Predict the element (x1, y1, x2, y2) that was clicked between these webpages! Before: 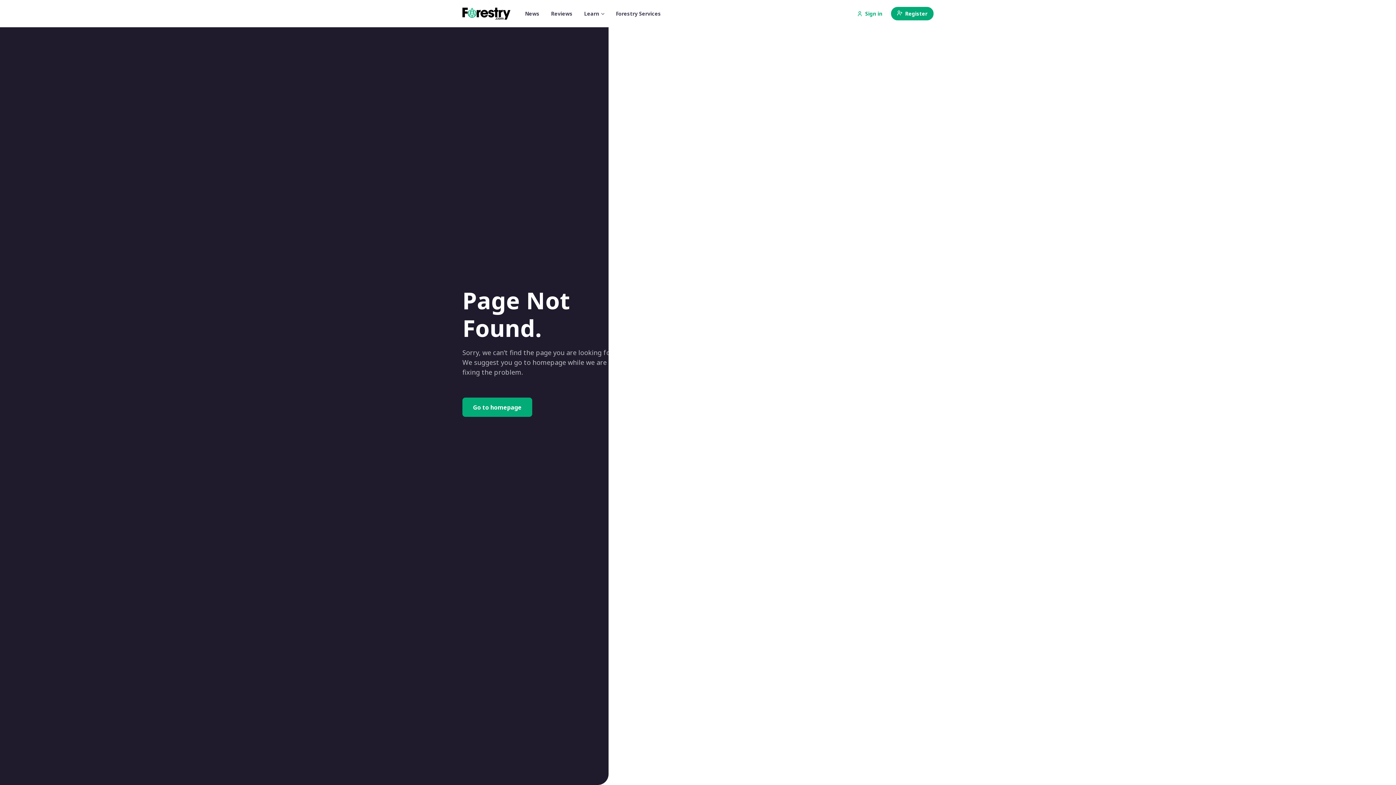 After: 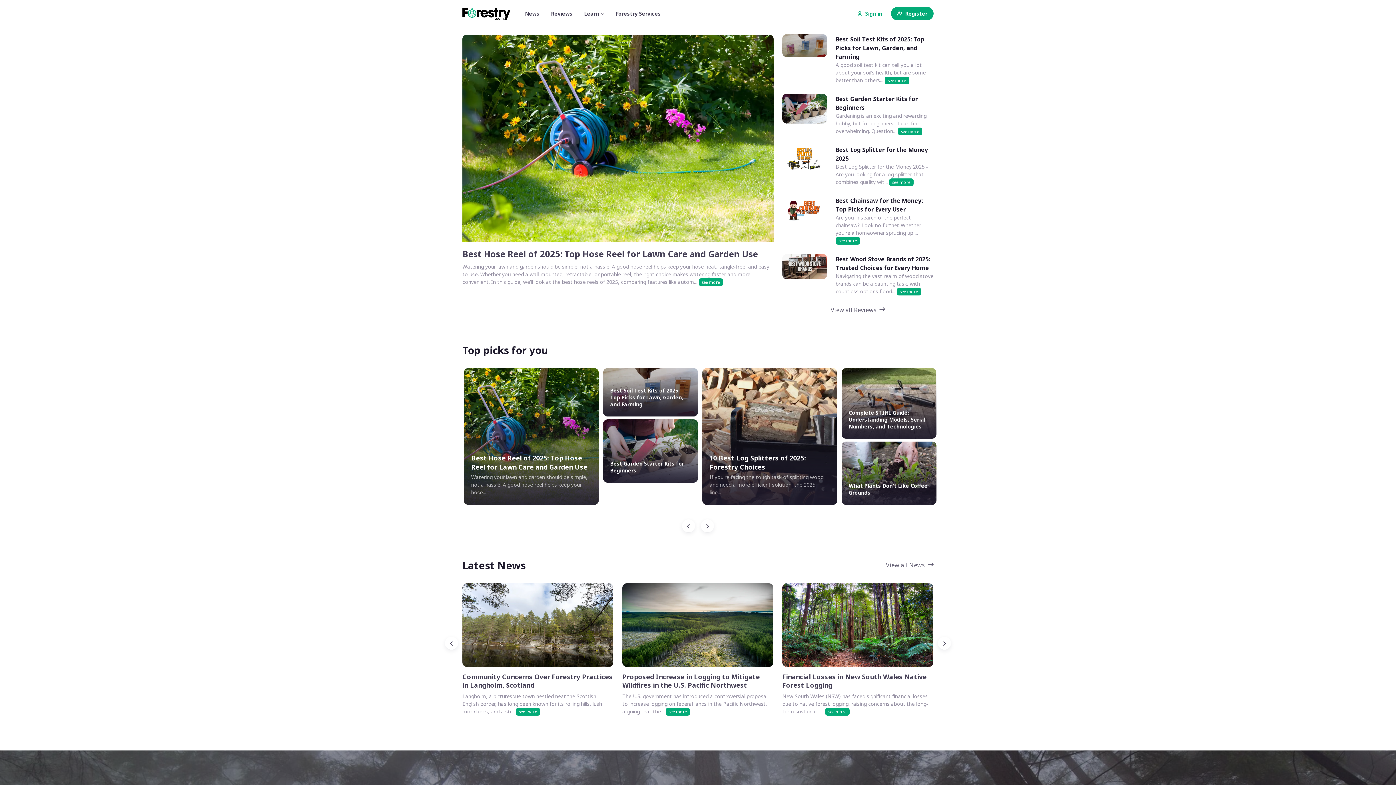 Action: label: Go to homepage bbox: (462, 397, 532, 416)